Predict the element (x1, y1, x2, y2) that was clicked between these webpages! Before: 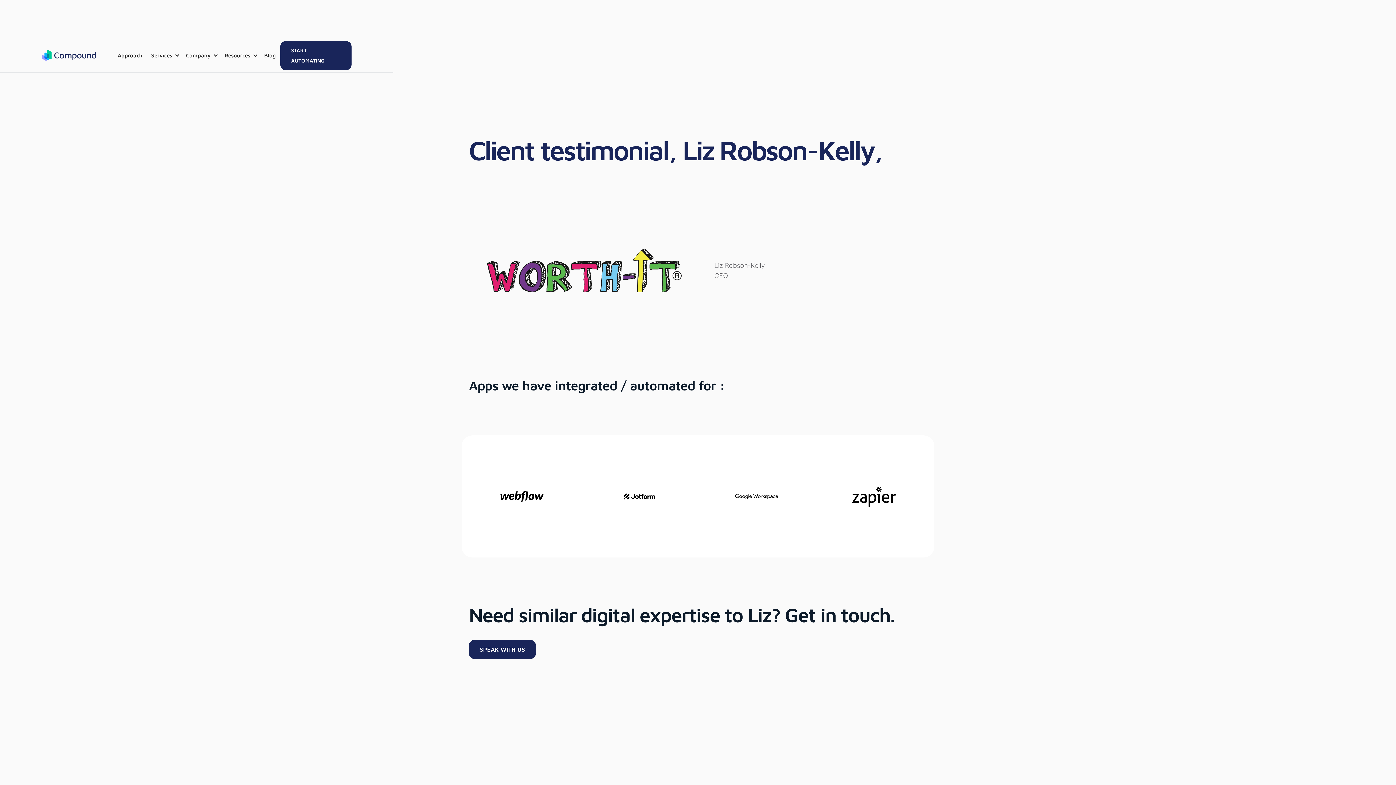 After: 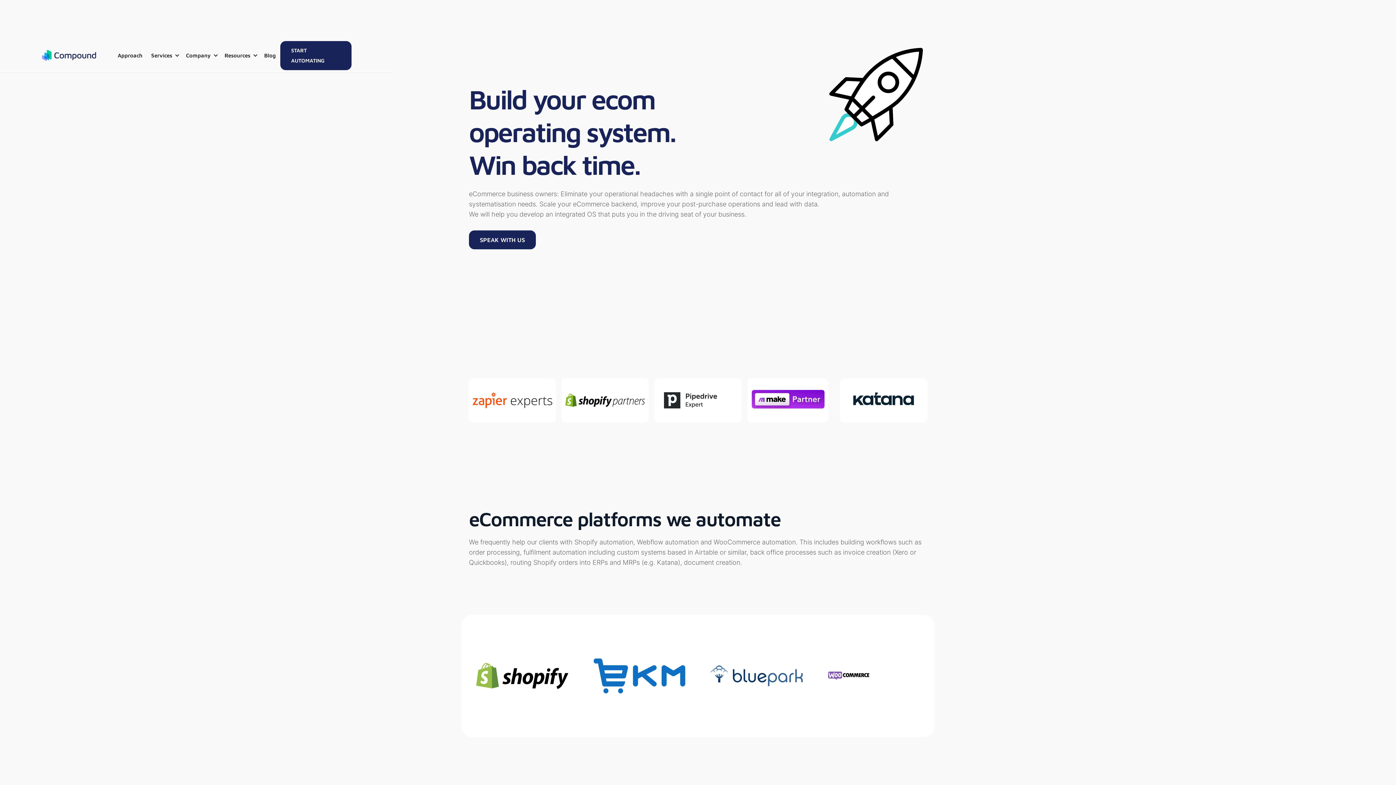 Action: label: home bbox: (41, 49, 96, 61)